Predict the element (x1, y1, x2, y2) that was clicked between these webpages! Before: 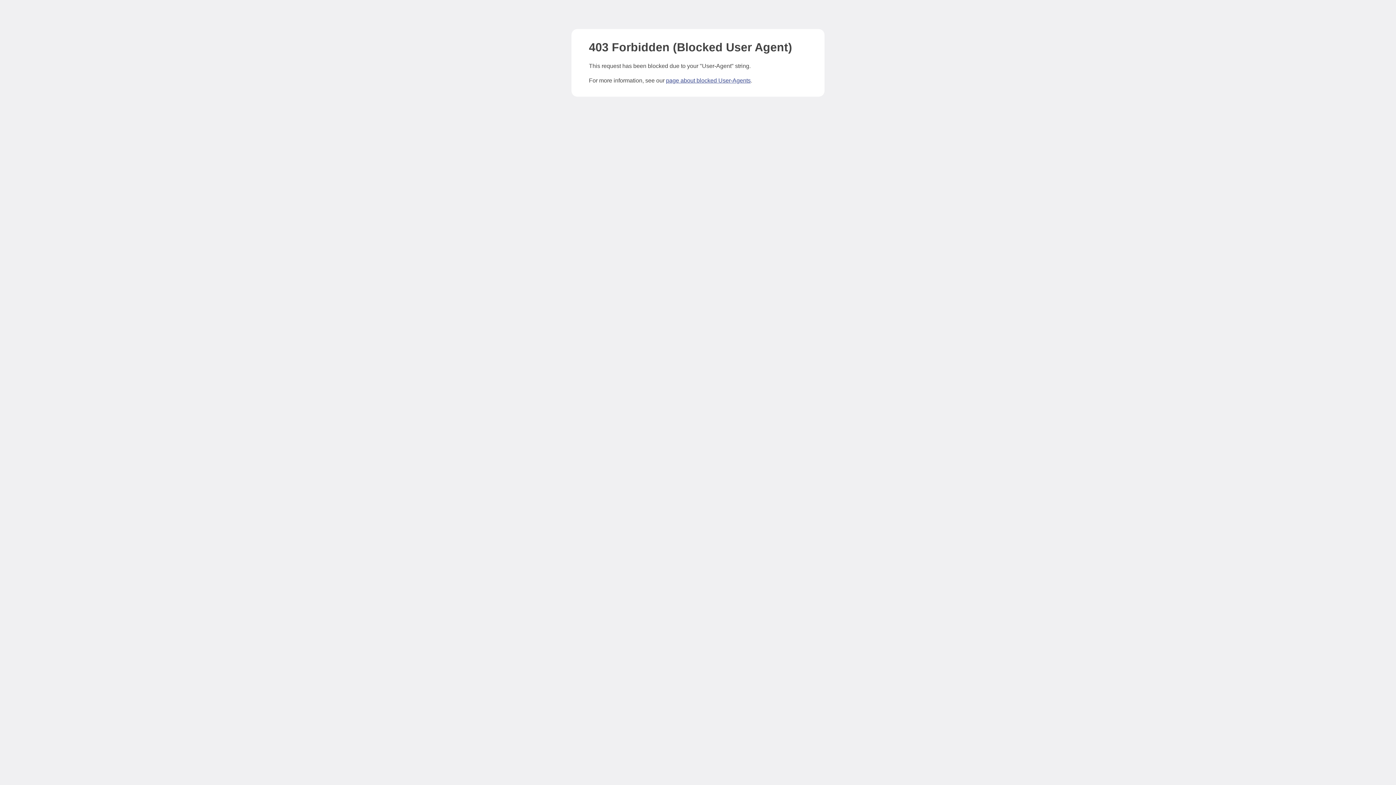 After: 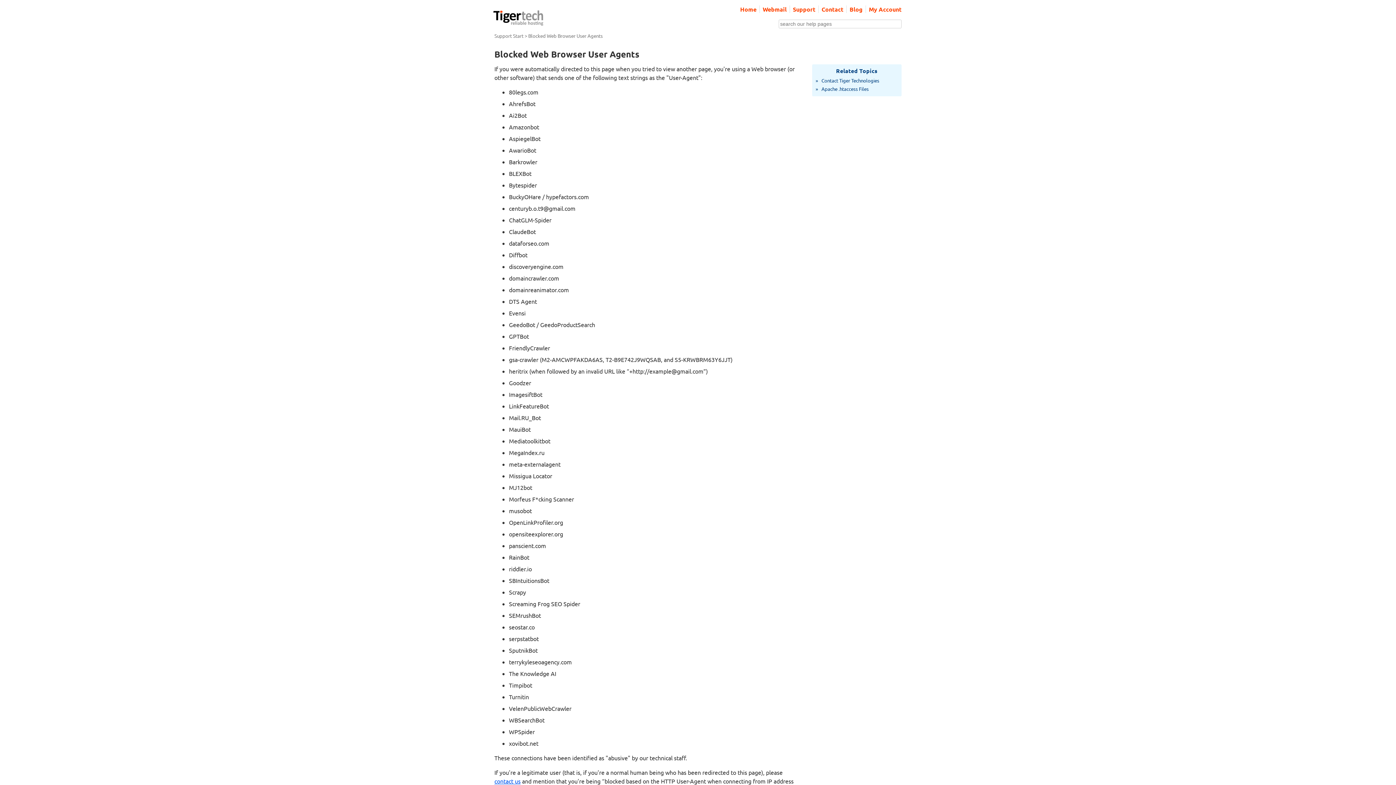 Action: bbox: (666, 77, 750, 83) label: page about blocked User-Agents